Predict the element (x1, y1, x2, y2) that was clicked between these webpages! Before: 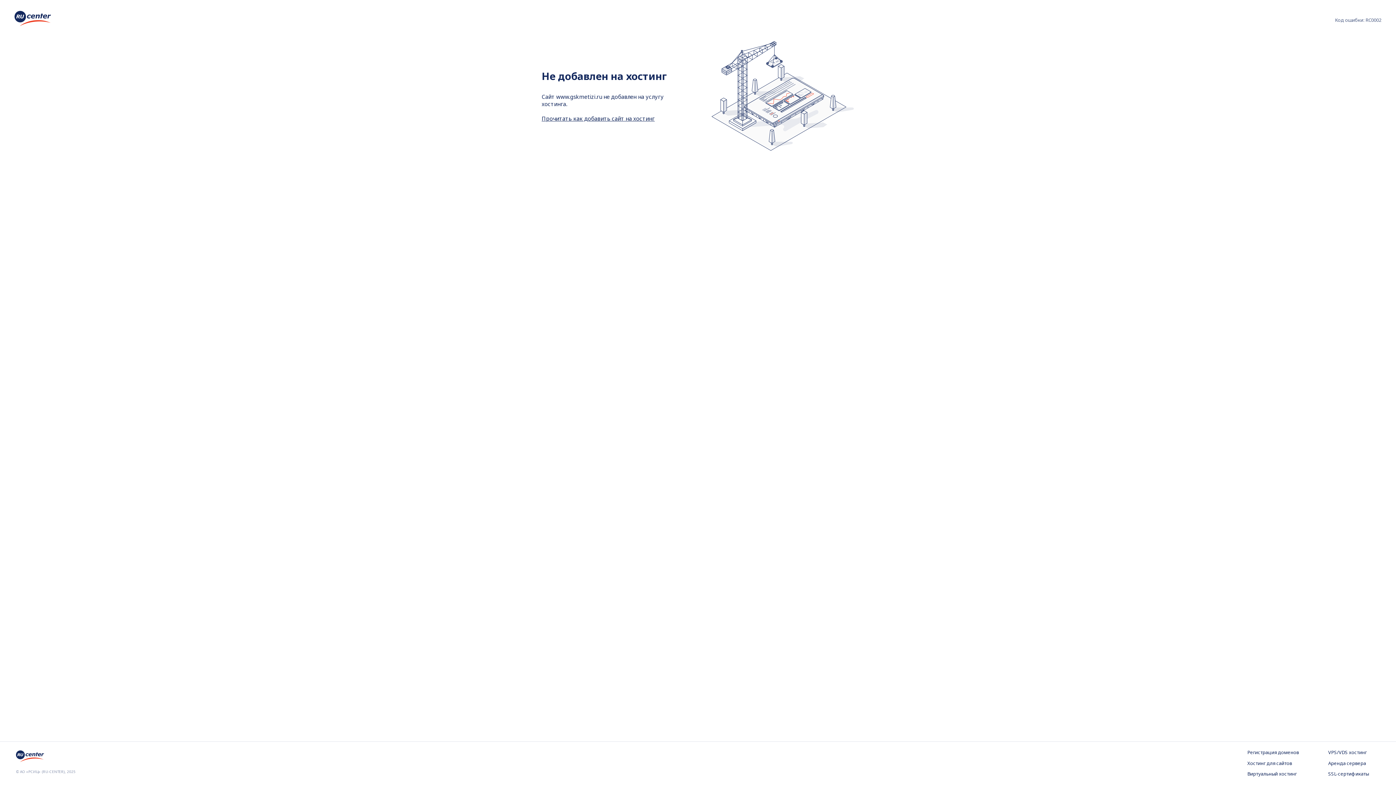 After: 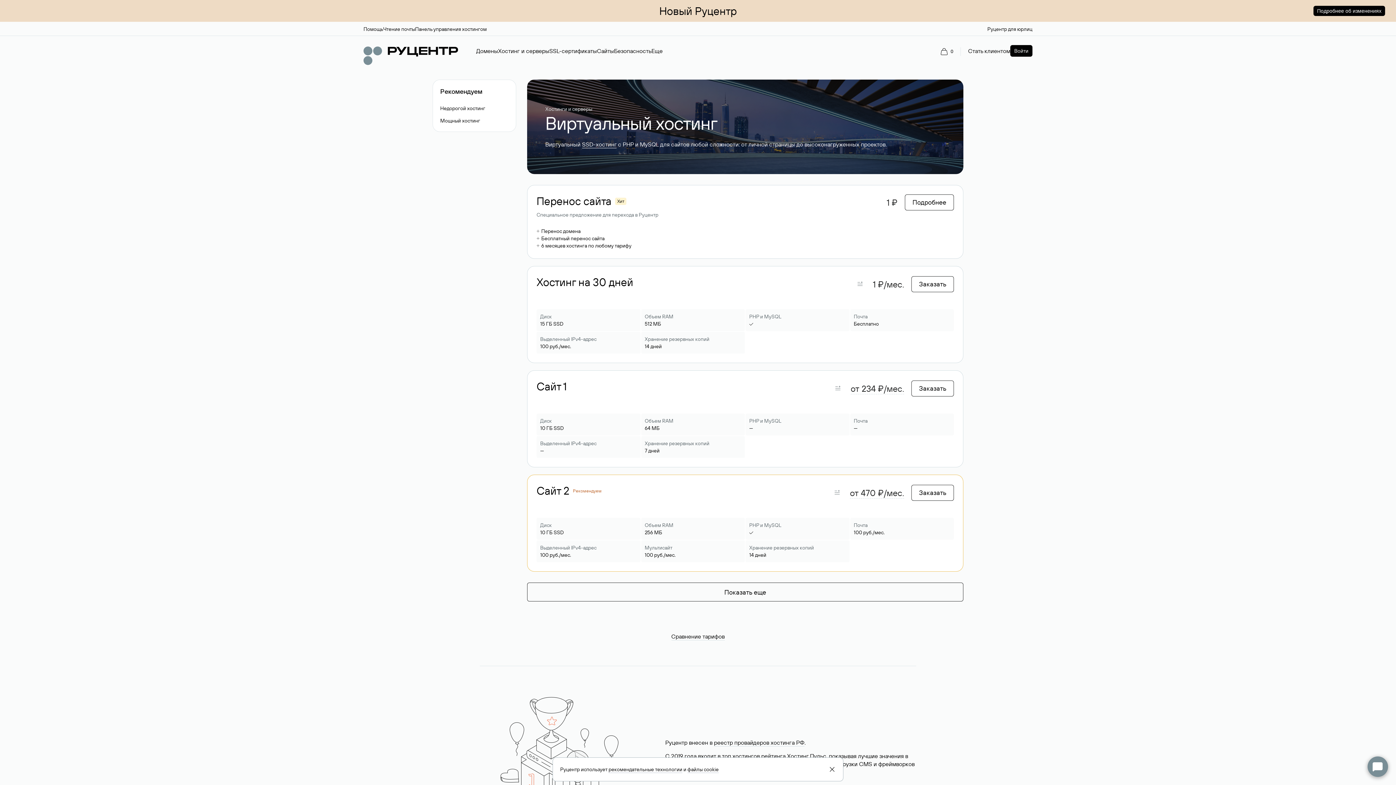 Action: bbox: (1247, 771, 1299, 778) label: Виртуальный хостинг